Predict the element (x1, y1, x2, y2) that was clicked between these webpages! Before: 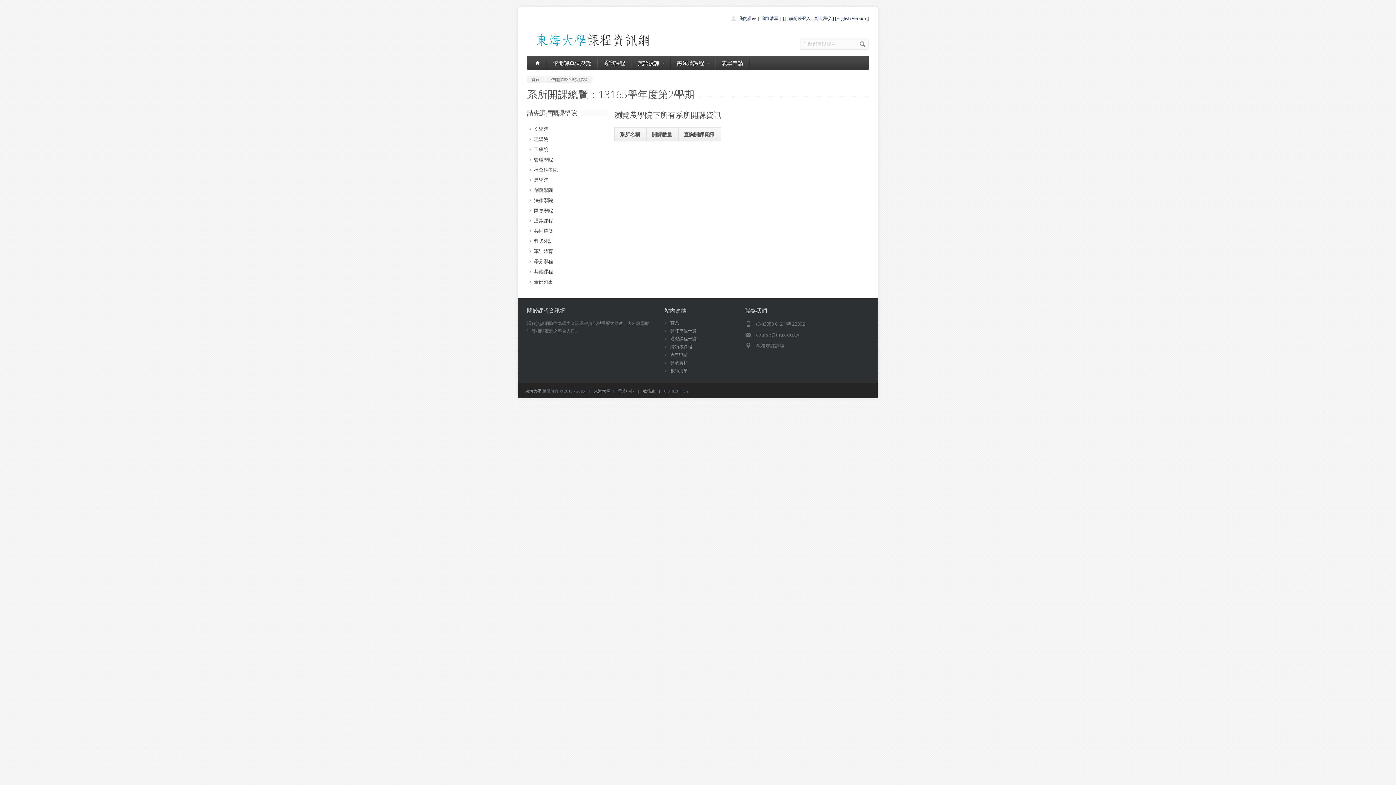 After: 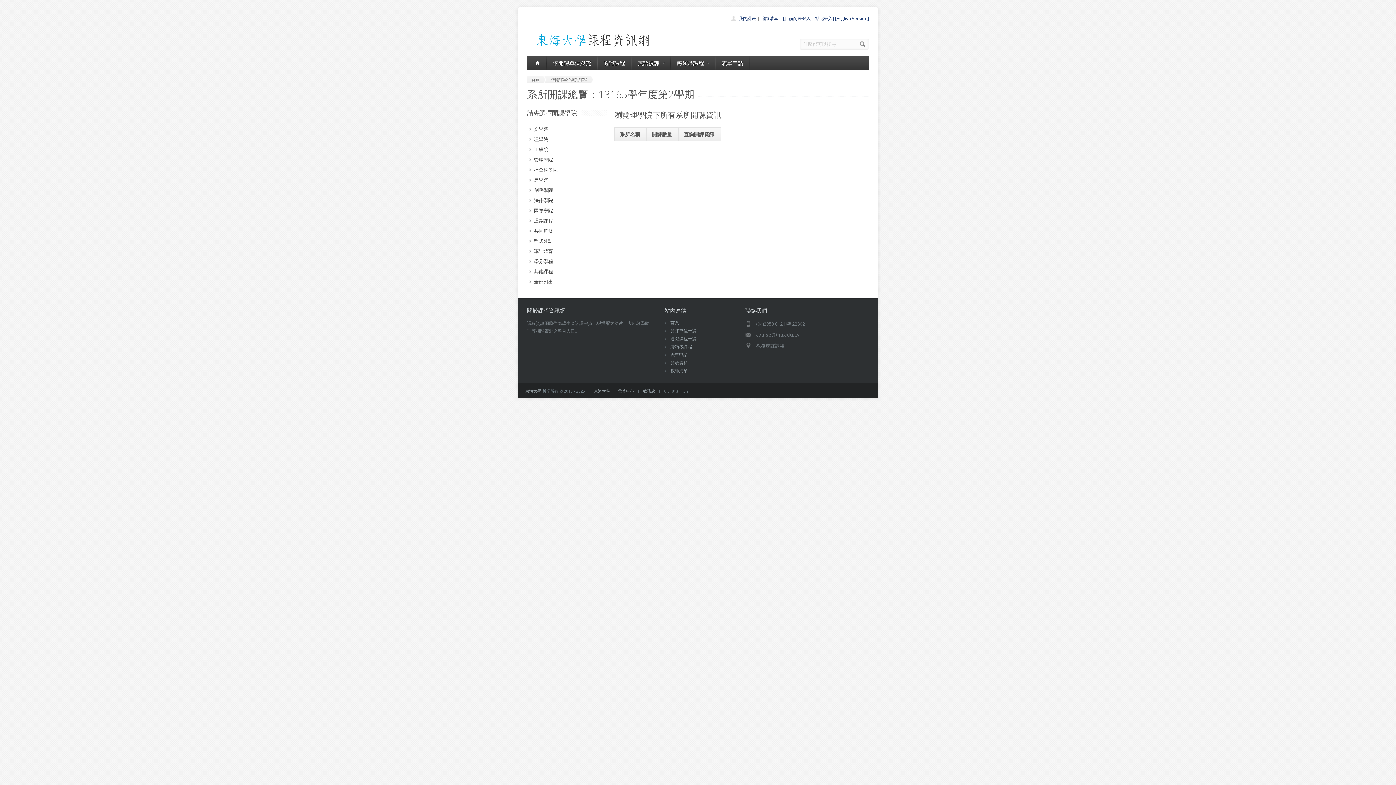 Action: label: 理學院 bbox: (527, 134, 552, 144)